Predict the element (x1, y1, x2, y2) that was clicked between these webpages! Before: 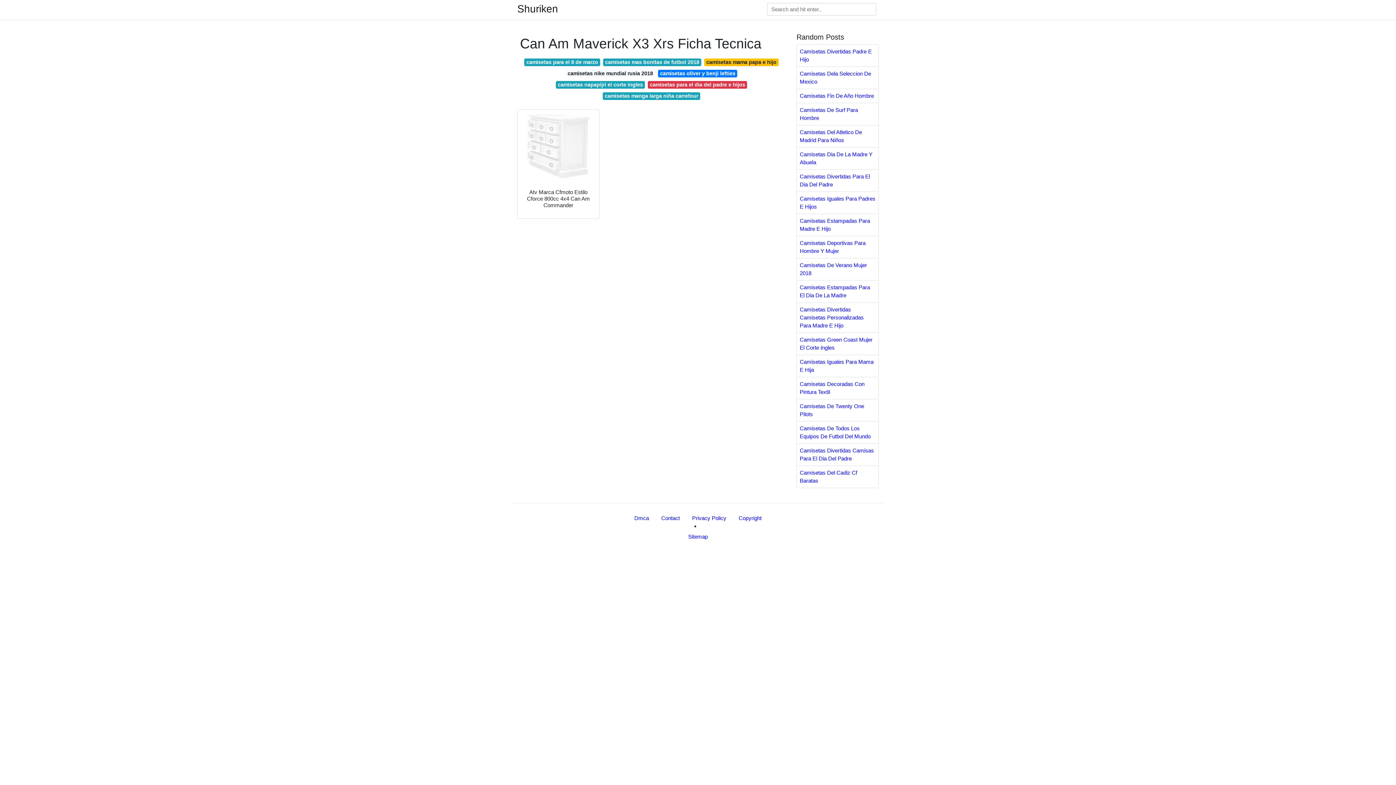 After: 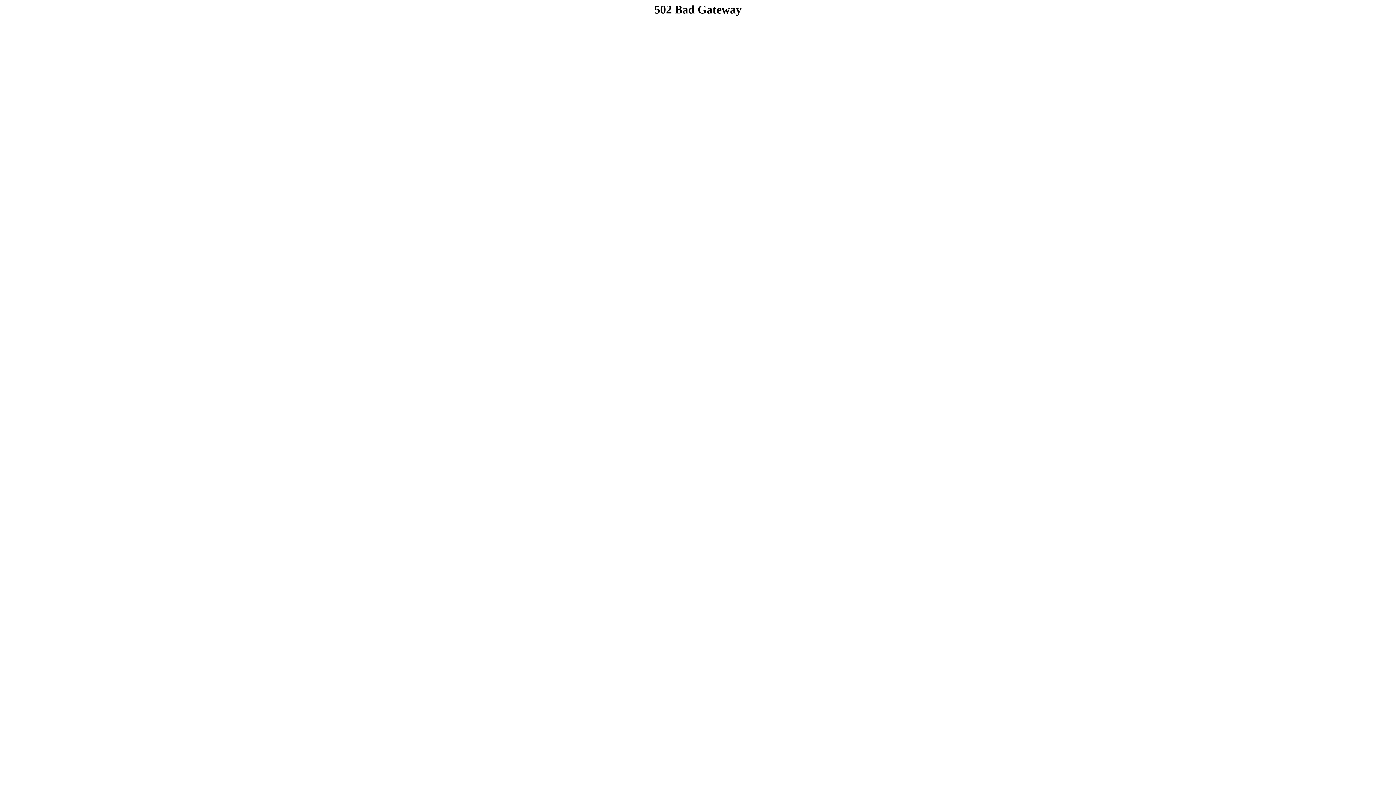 Action: bbox: (797, 236, 878, 258) label: Camisetas Deportivas Para Hombre Y Mujer